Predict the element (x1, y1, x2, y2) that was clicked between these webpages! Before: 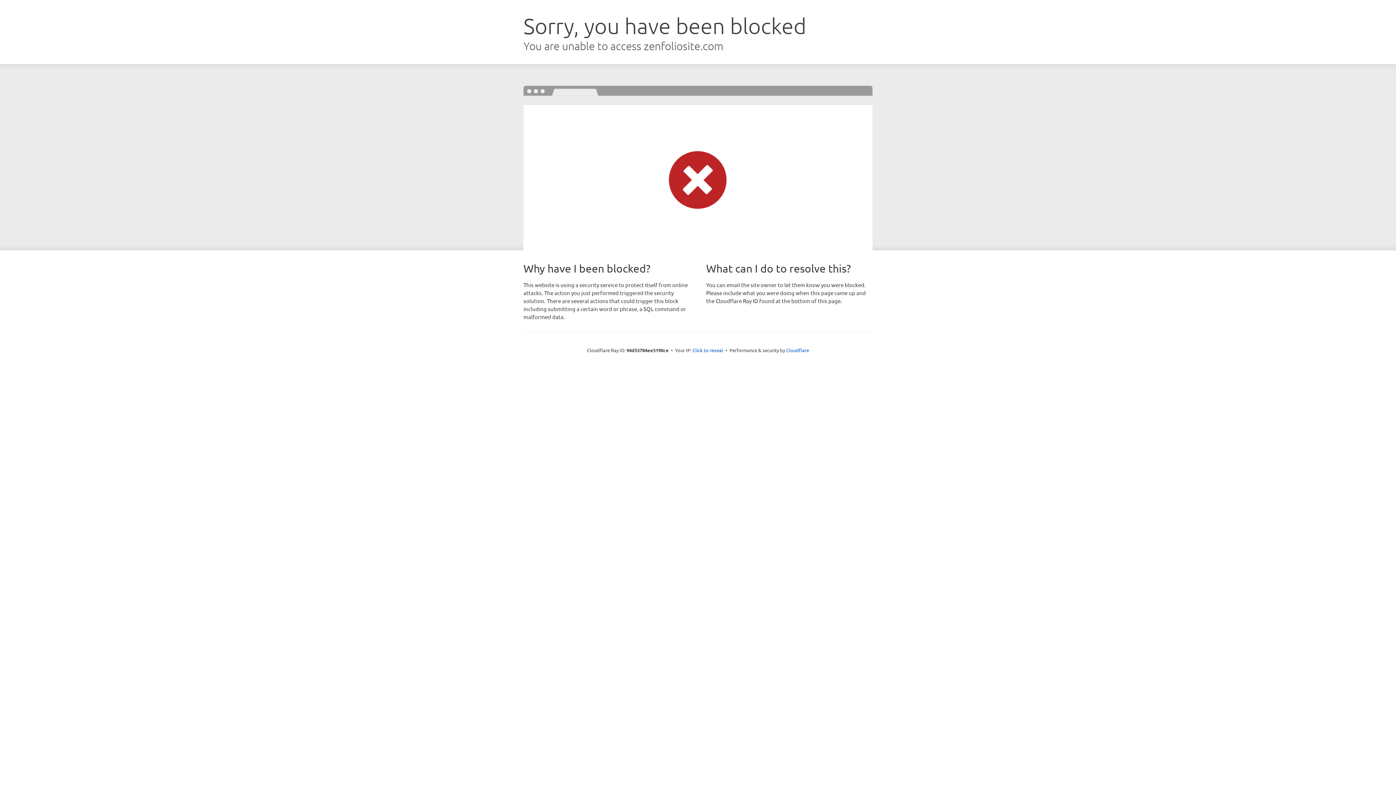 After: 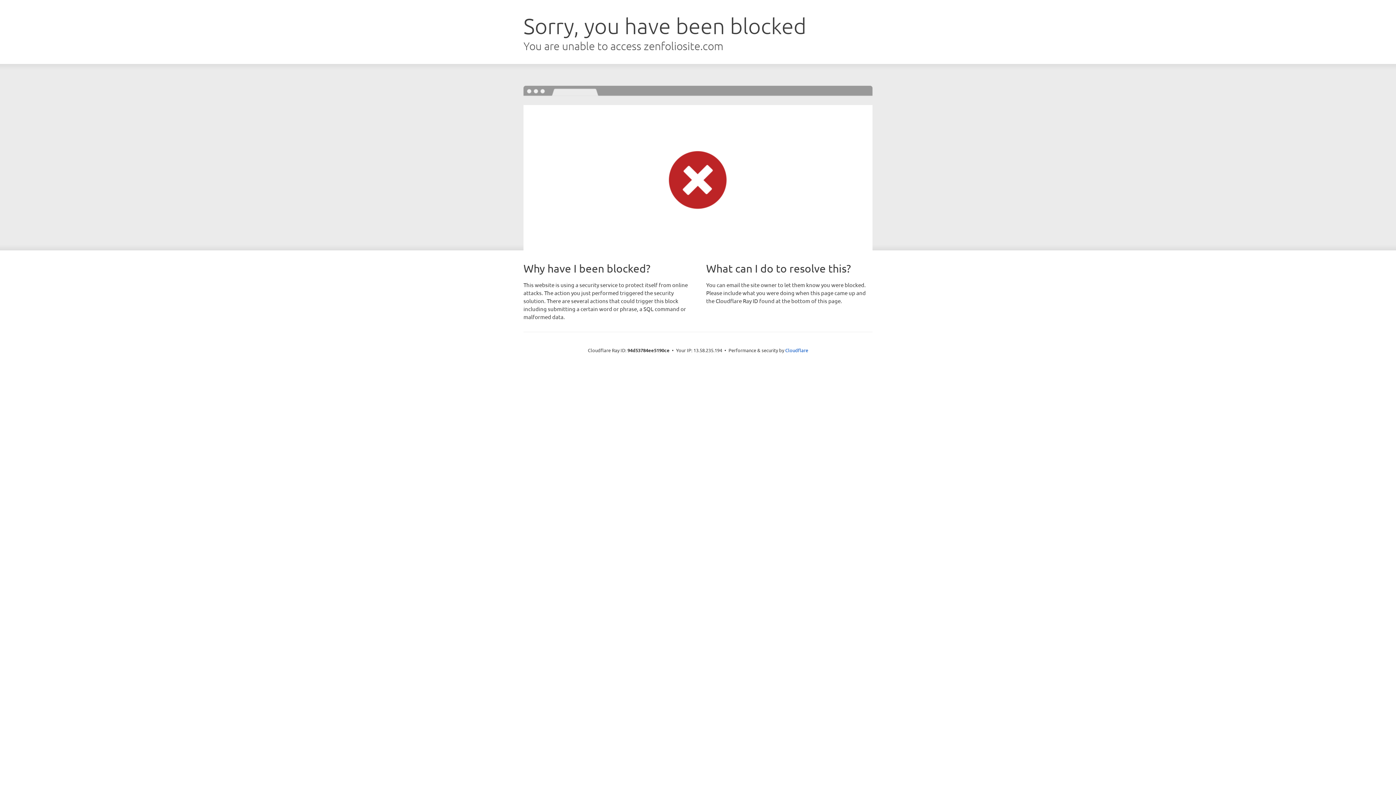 Action: bbox: (692, 346, 723, 353) label: Click to reveal